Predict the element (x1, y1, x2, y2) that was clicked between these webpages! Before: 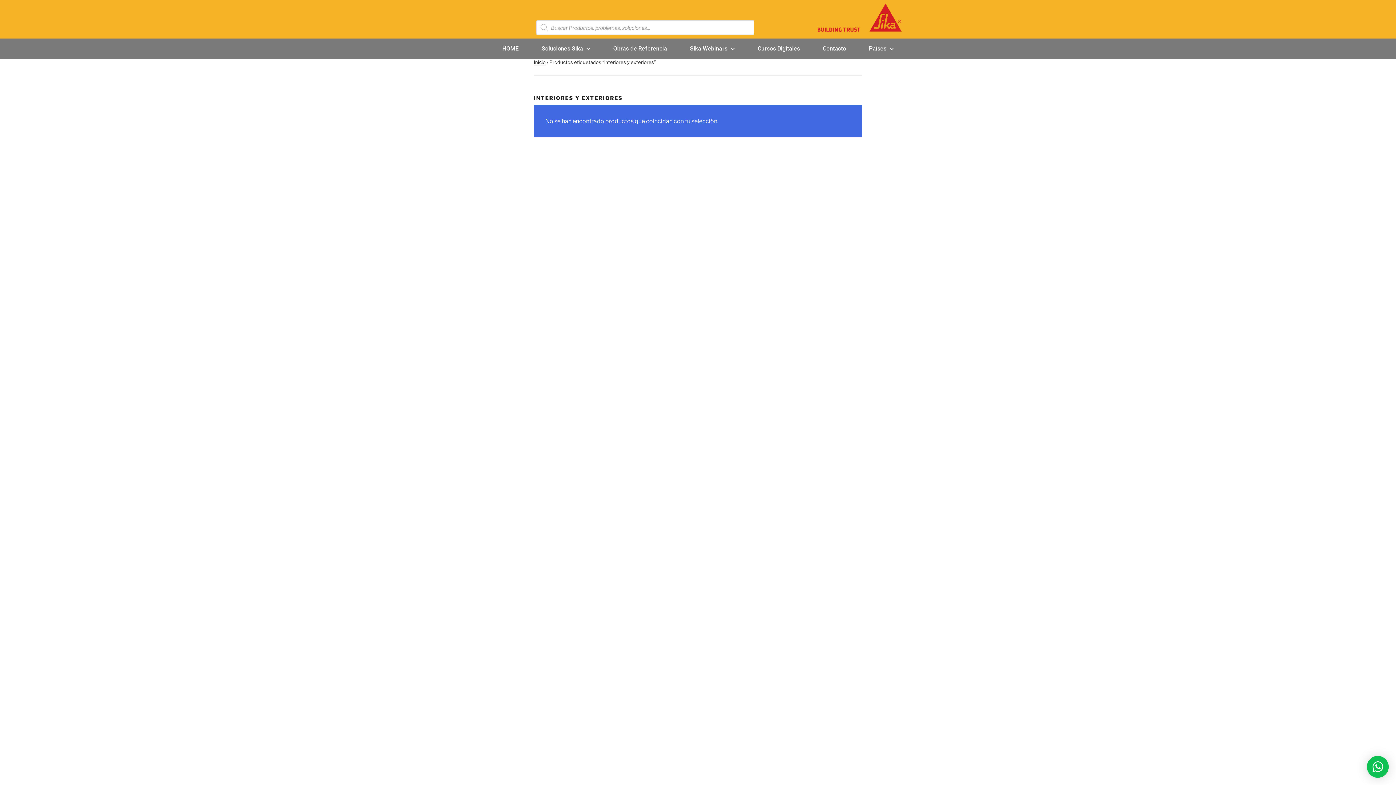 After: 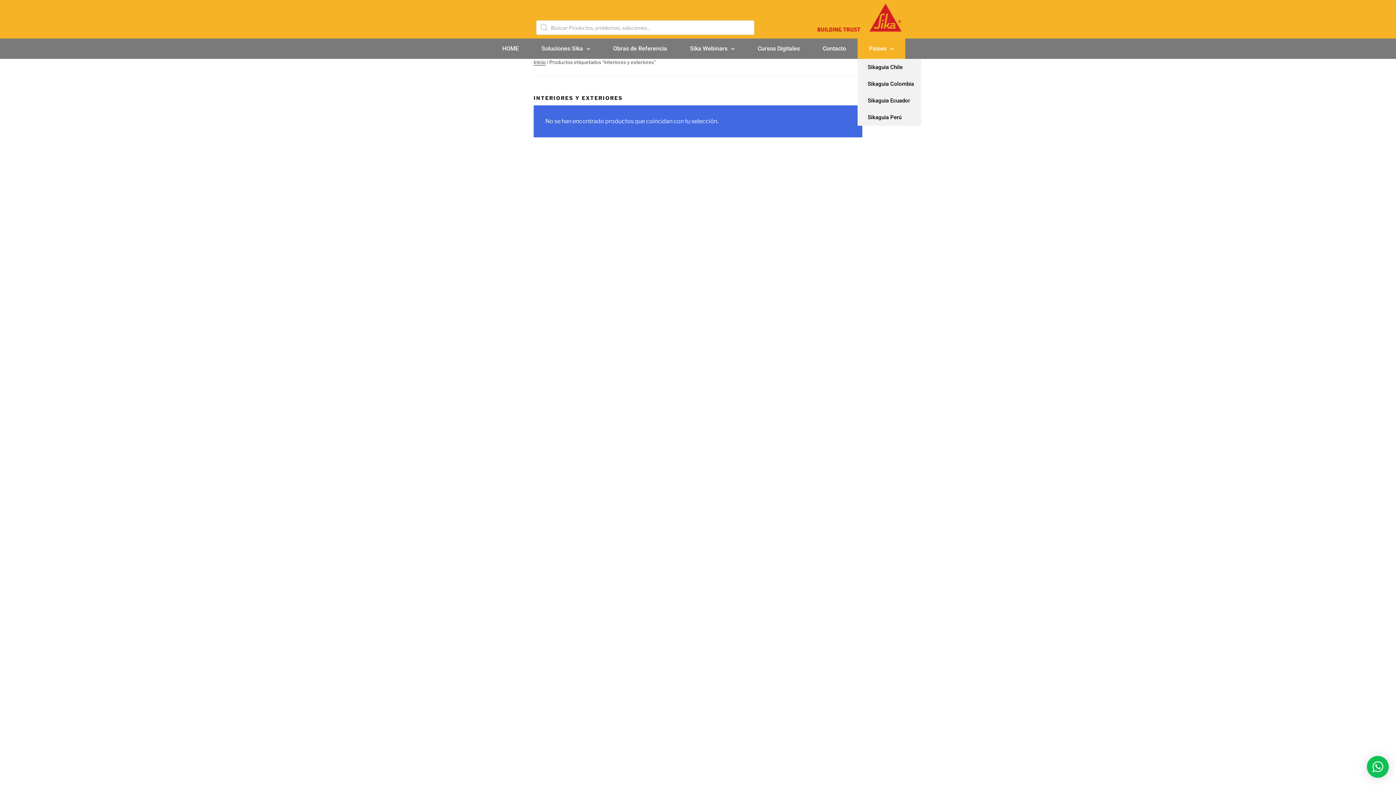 Action: bbox: (857, 38, 905, 58) label: Países